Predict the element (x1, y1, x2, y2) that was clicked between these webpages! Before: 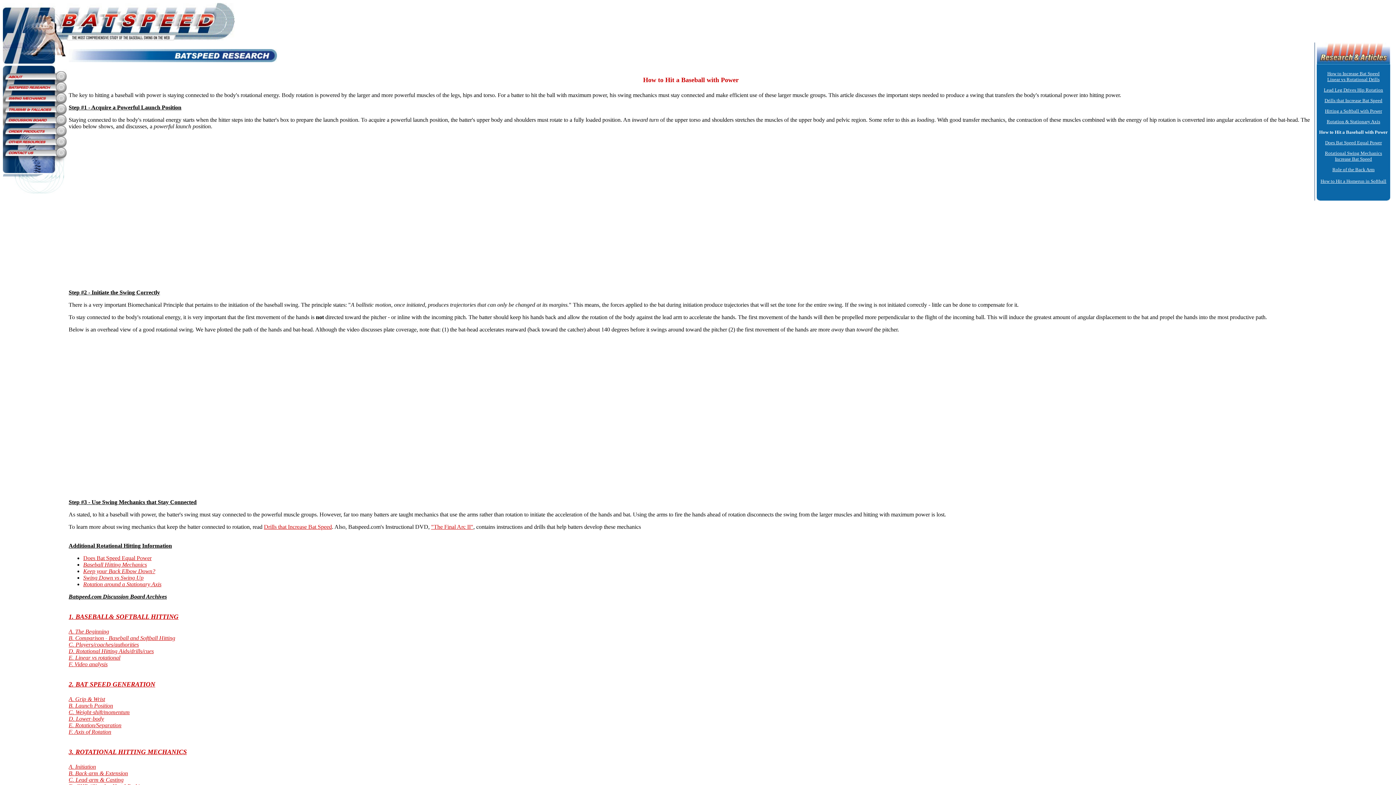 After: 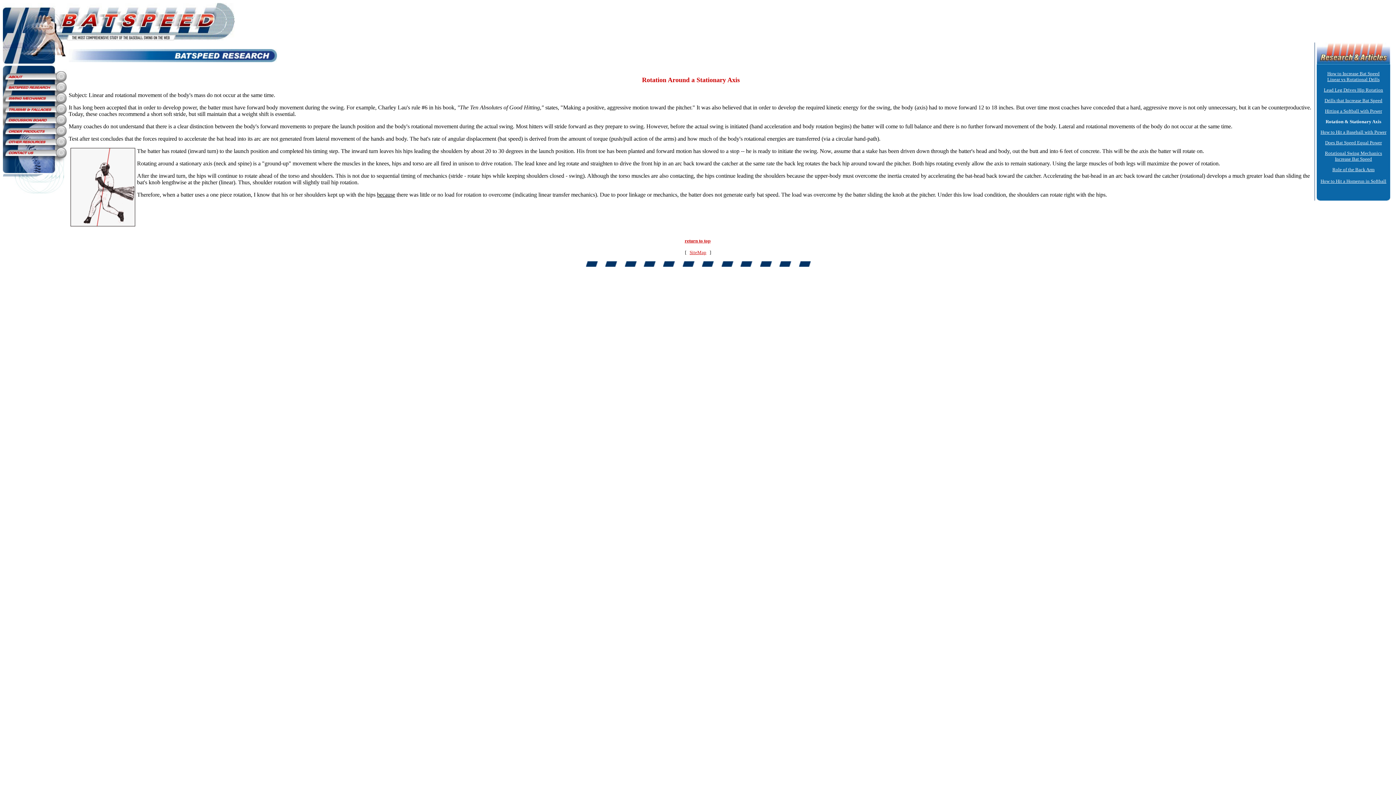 Action: label: Rotation around a Stationary Axis bbox: (83, 581, 161, 587)